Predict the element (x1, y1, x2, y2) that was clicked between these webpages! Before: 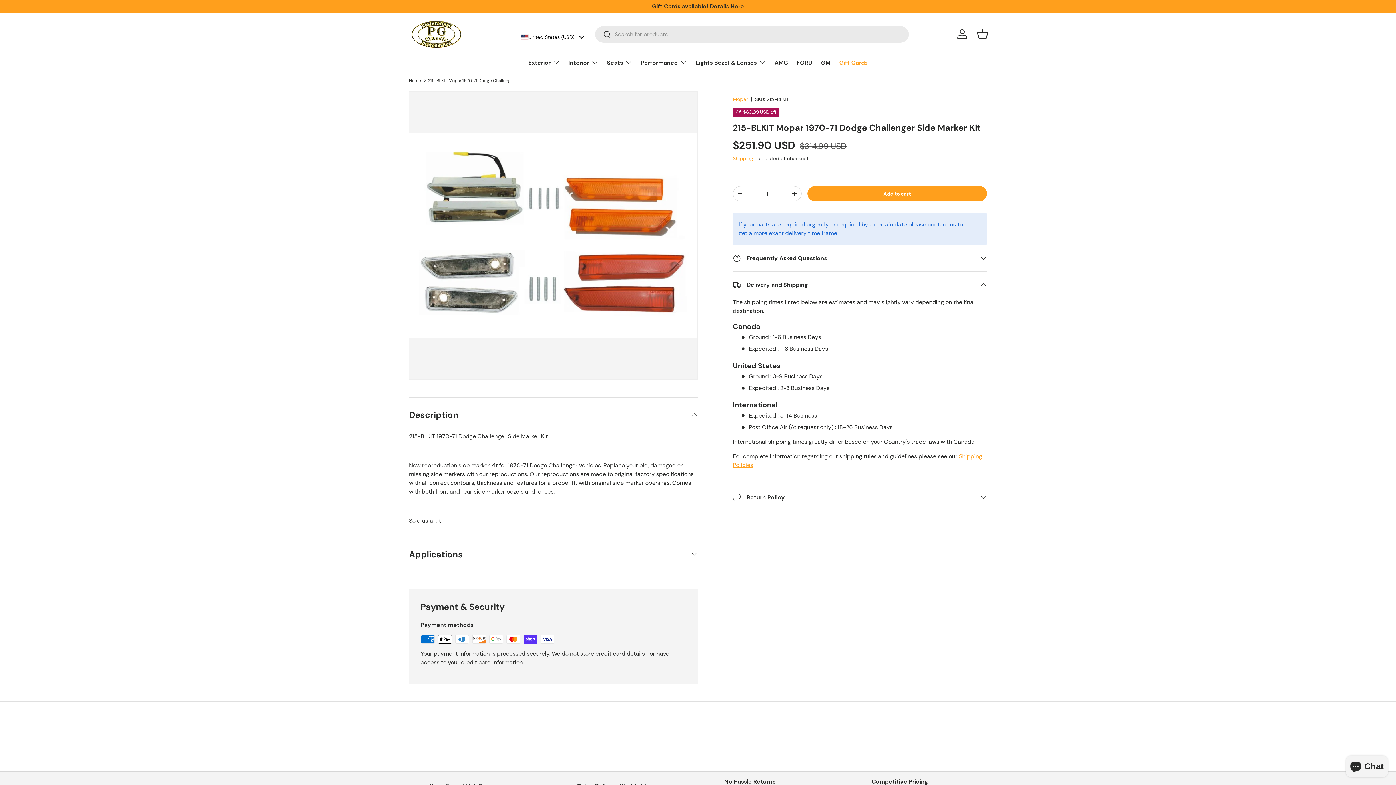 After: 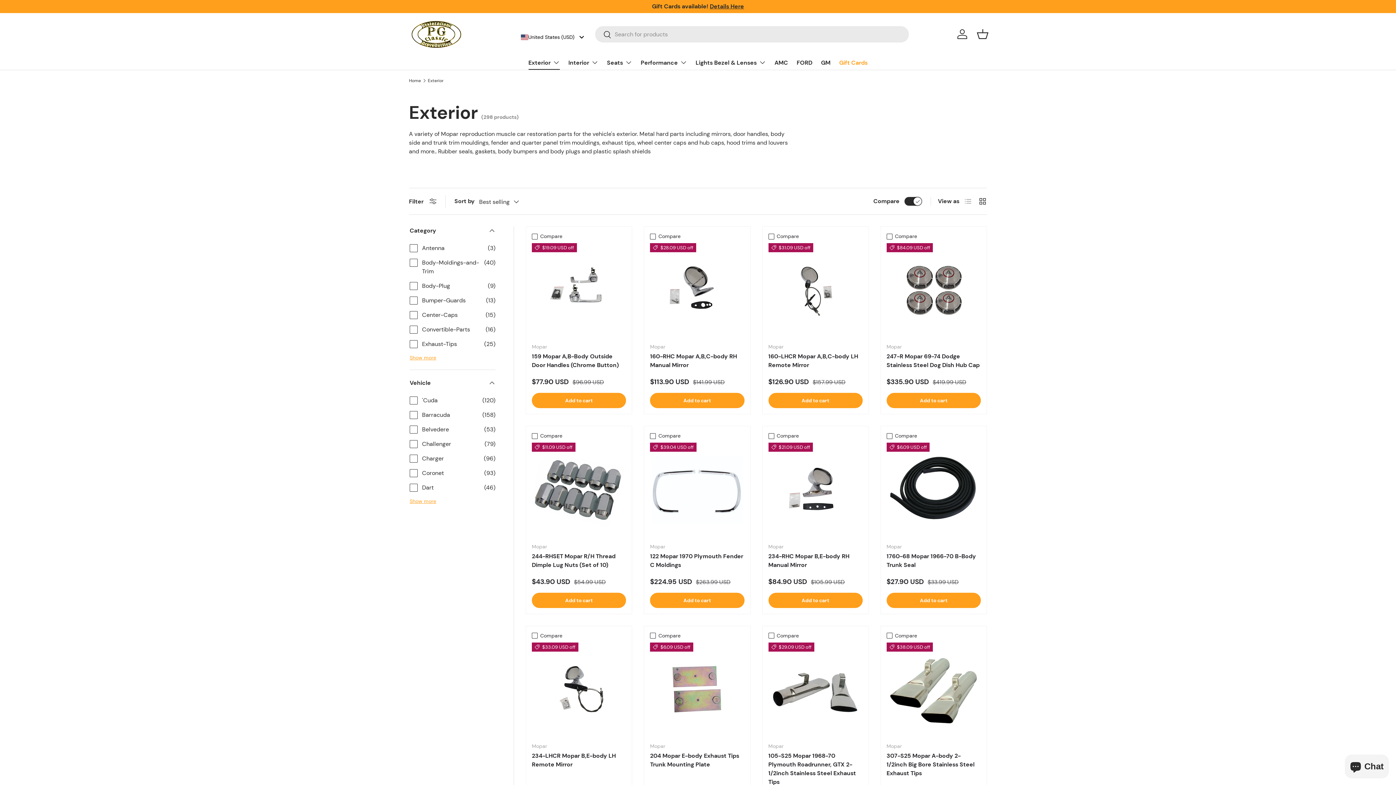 Action: bbox: (528, 55, 559, 69) label: Exterior